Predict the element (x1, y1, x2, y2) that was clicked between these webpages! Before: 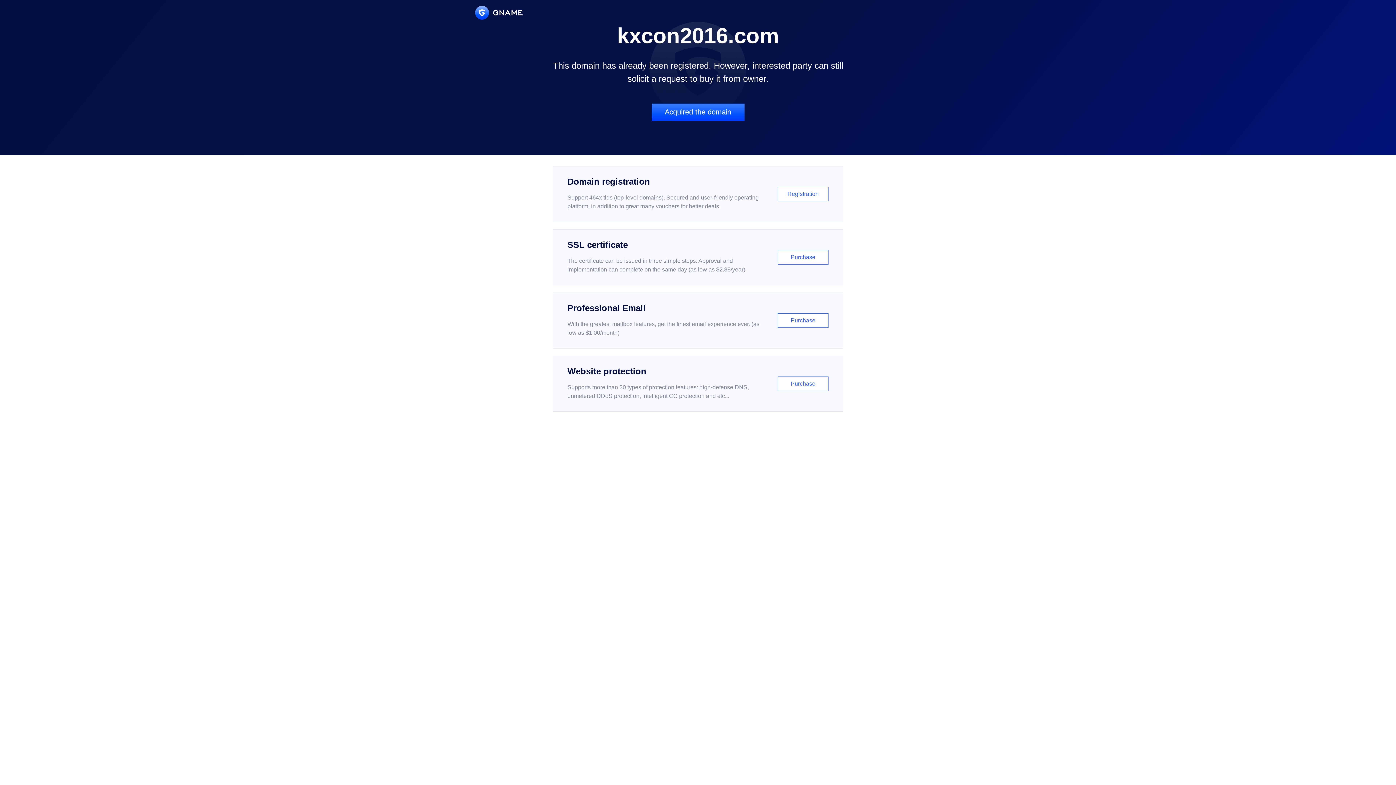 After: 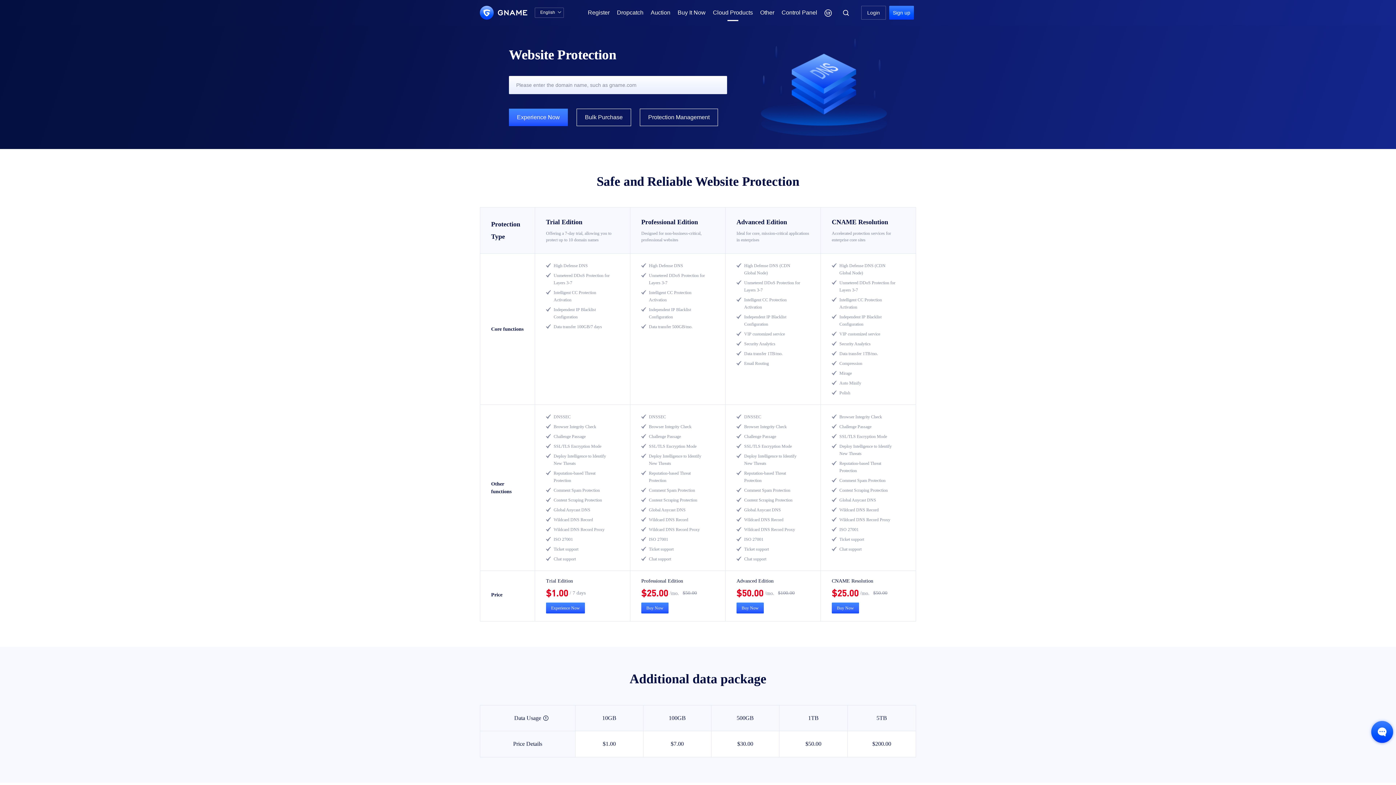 Action: label: Website protection

Supports more than 30 types of protection features: high-defense DNS, unmetered DDoS protection, intelligent CC protection and etc...

Purchase bbox: (552, 356, 843, 412)